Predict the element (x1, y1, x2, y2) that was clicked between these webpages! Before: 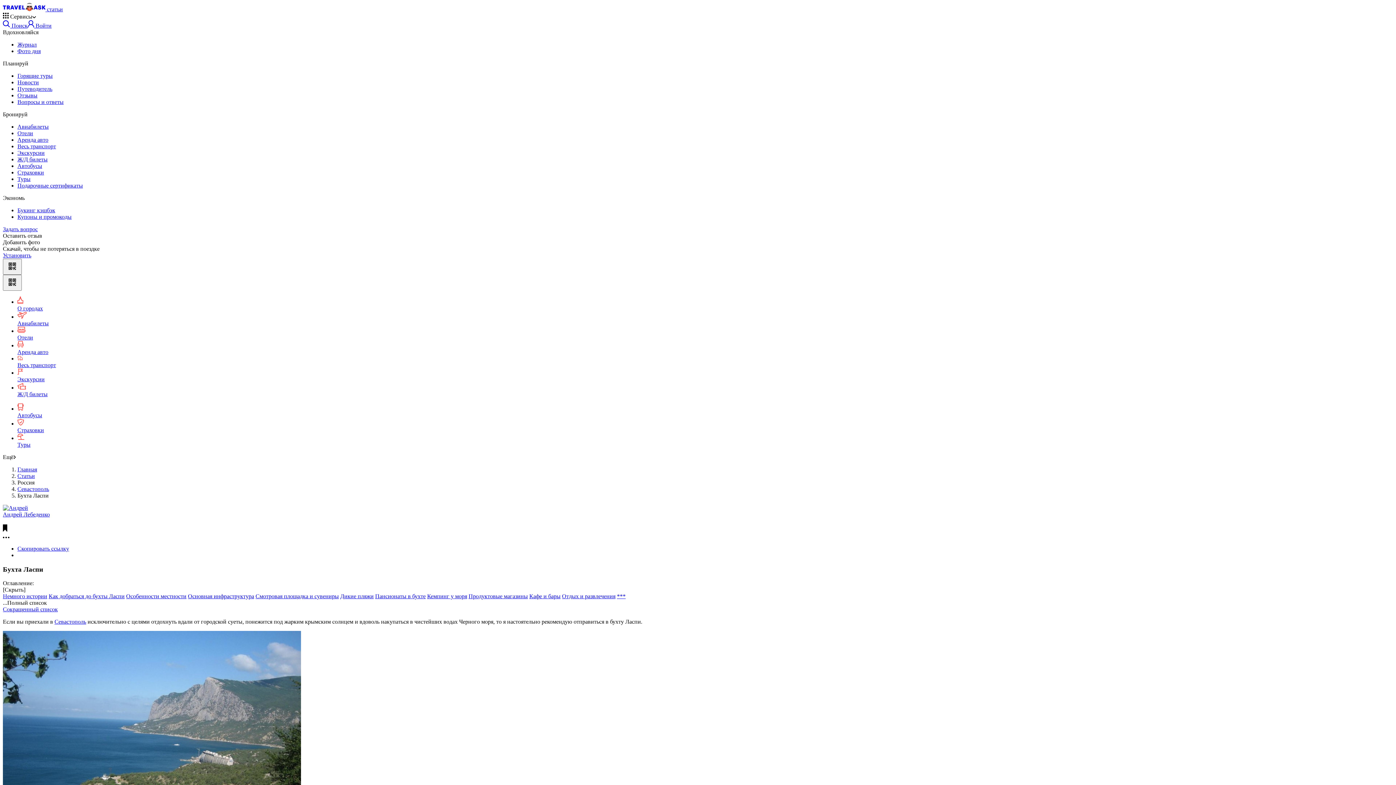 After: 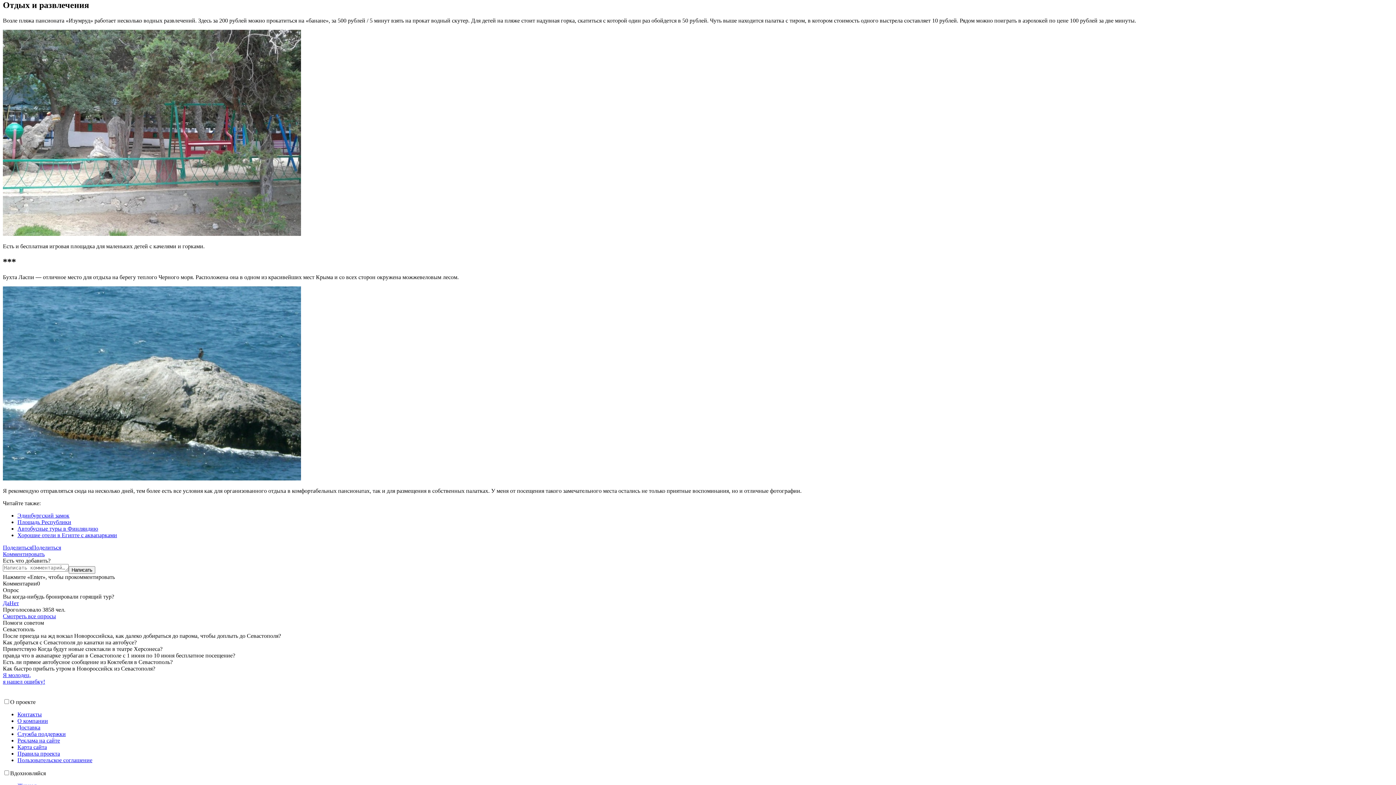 Action: label: Отдых и развлечения bbox: (562, 593, 615, 599)